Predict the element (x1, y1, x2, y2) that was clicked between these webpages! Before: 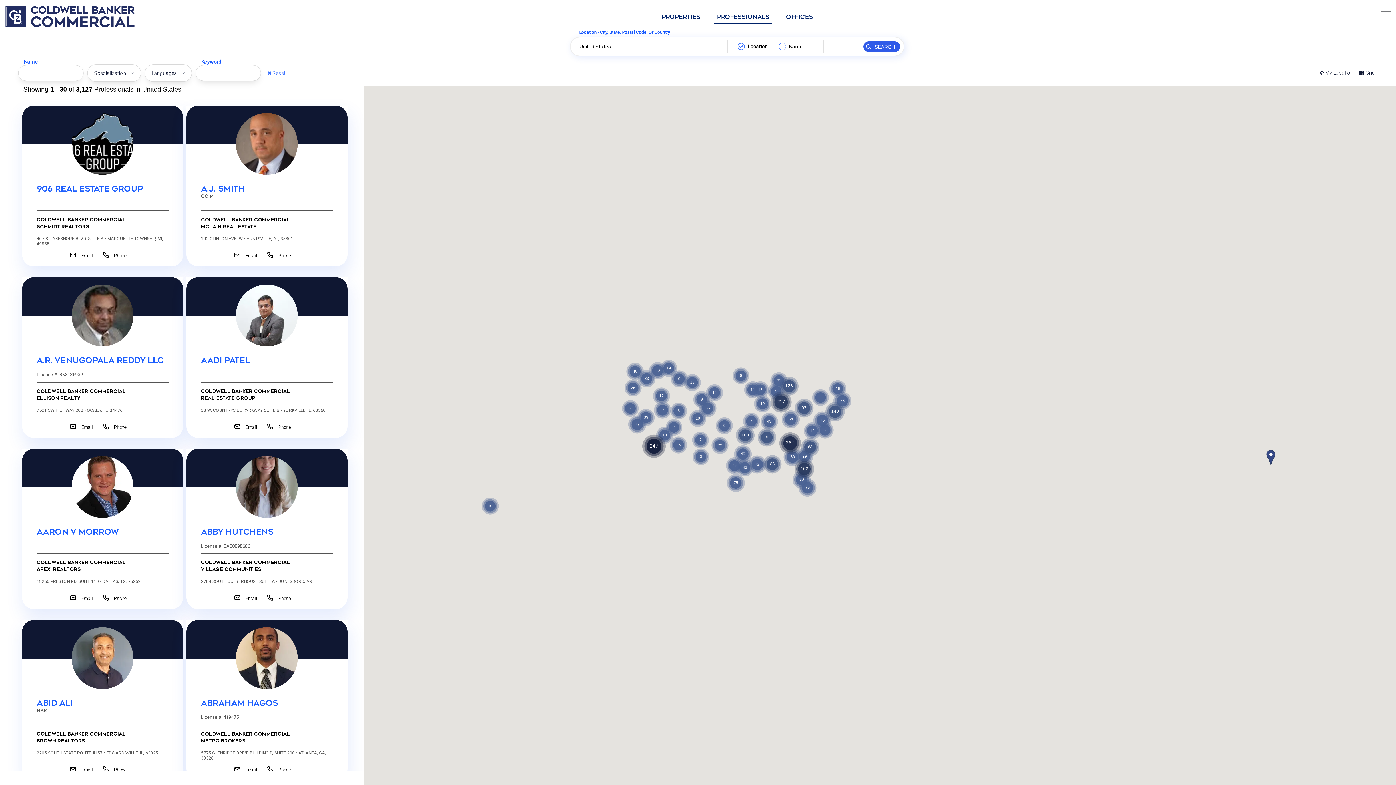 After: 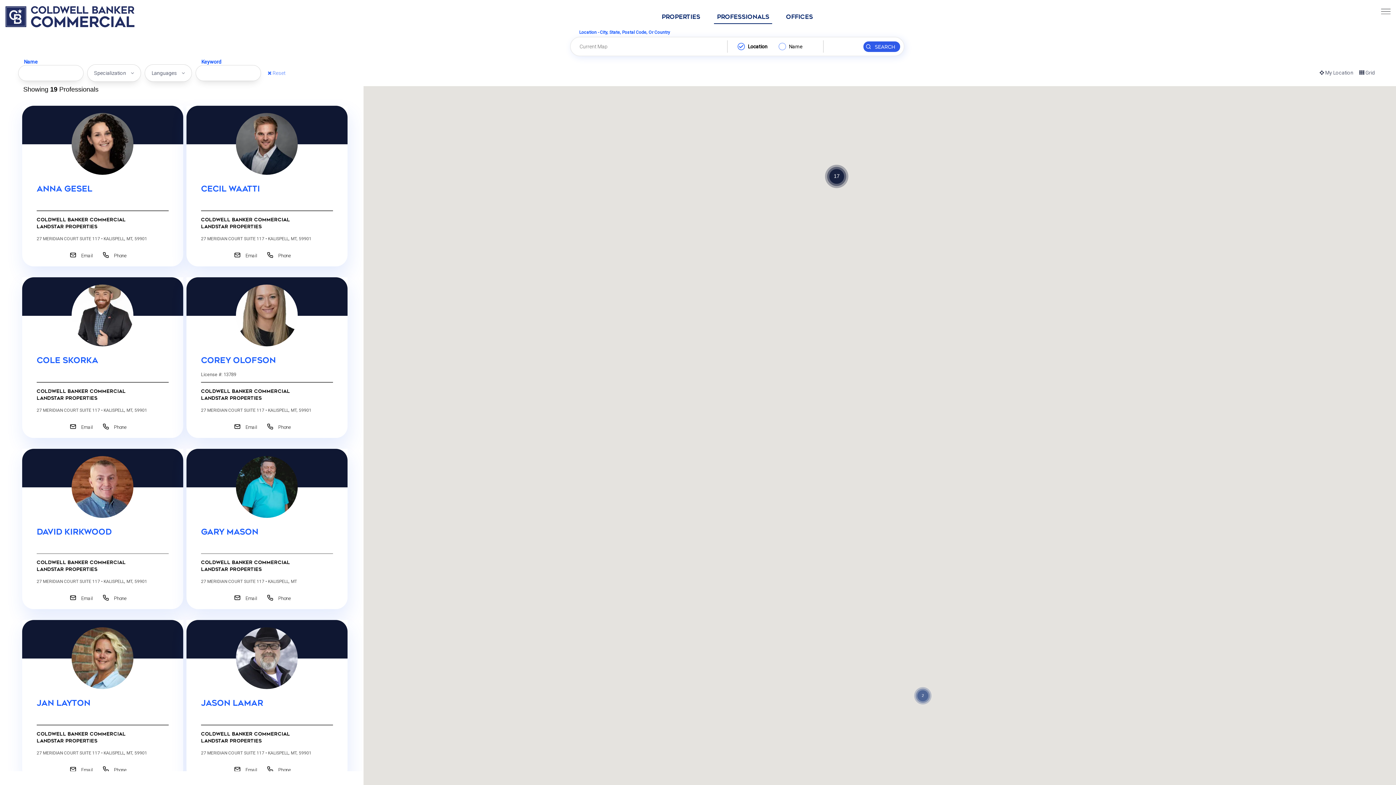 Action: bbox: (659, 359, 678, 377) label: Cluster of 19 markers